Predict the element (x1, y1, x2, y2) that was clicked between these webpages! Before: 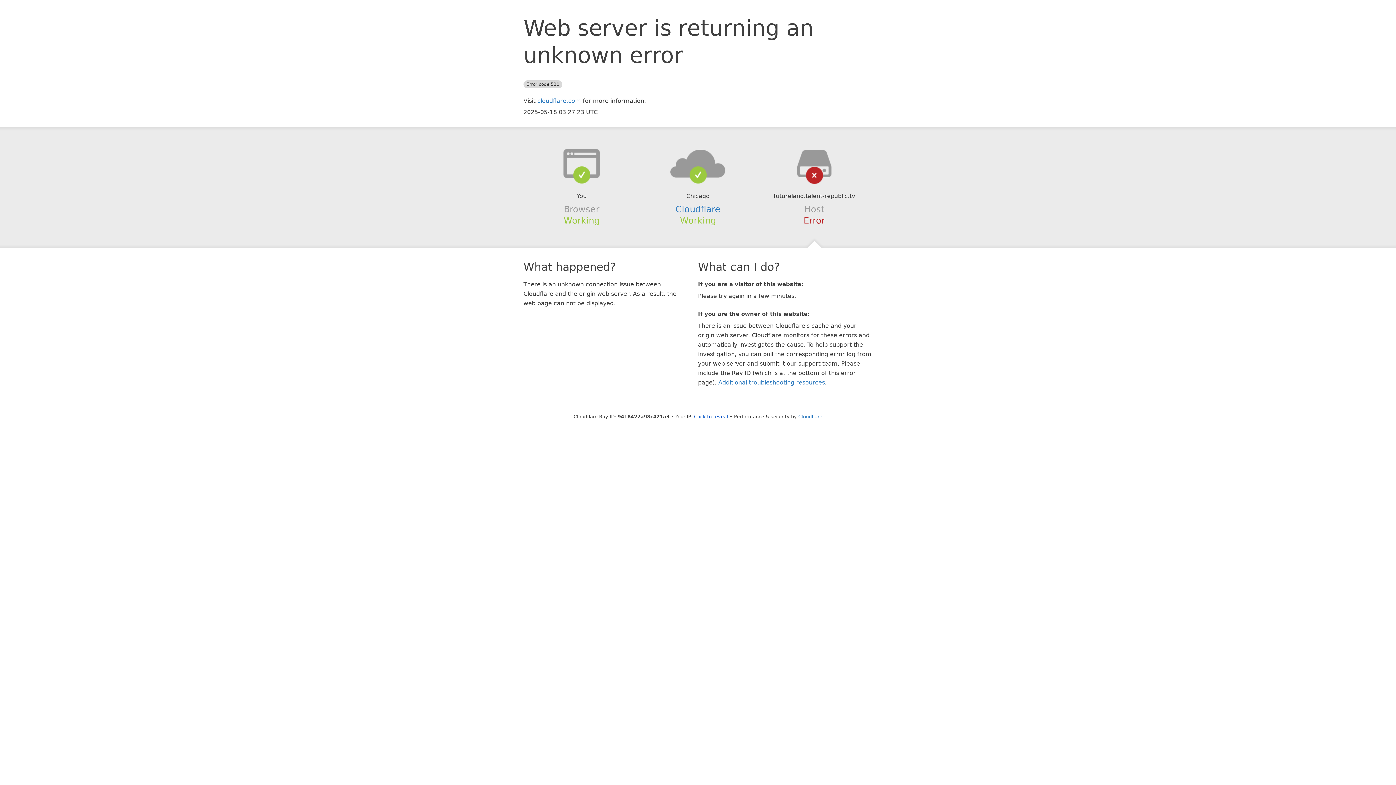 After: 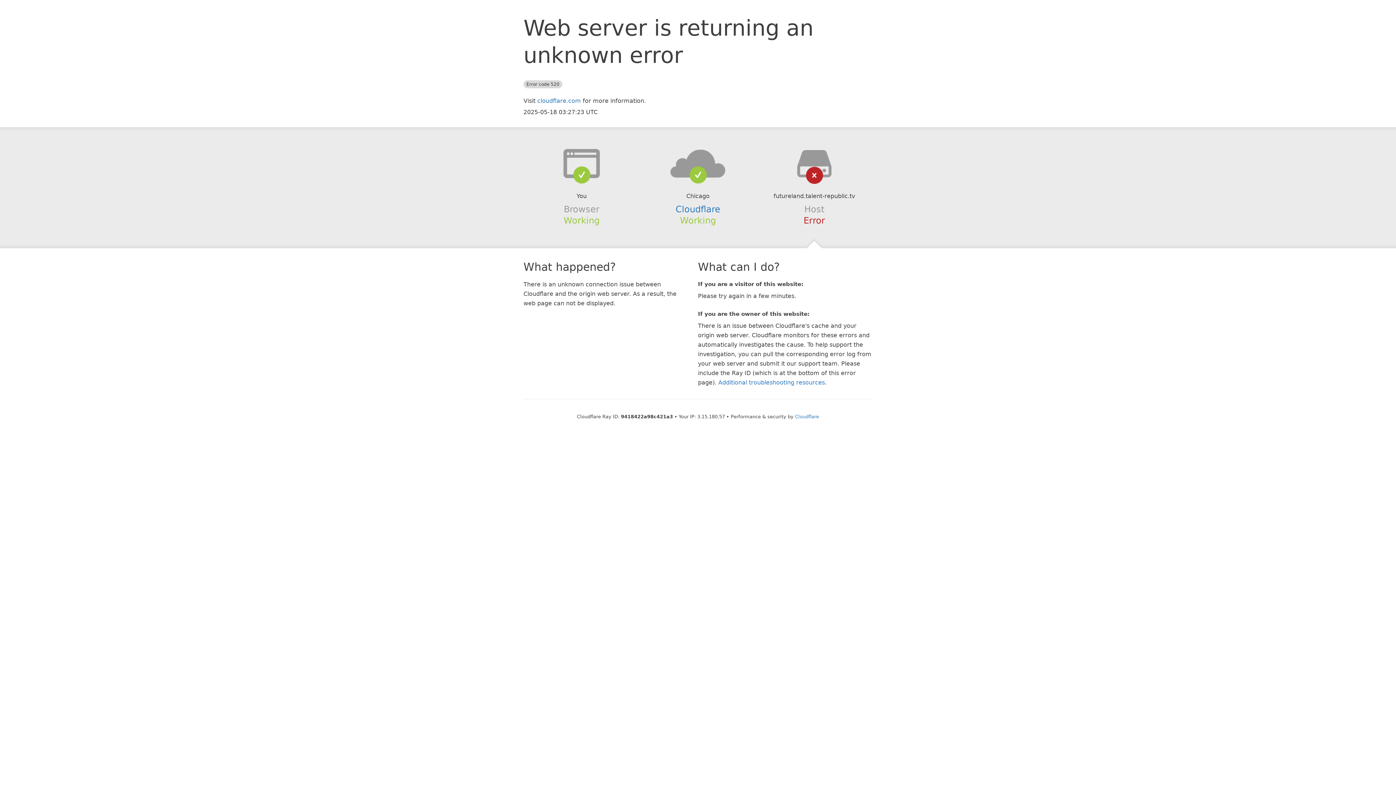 Action: label: Click to reveal bbox: (694, 414, 728, 419)